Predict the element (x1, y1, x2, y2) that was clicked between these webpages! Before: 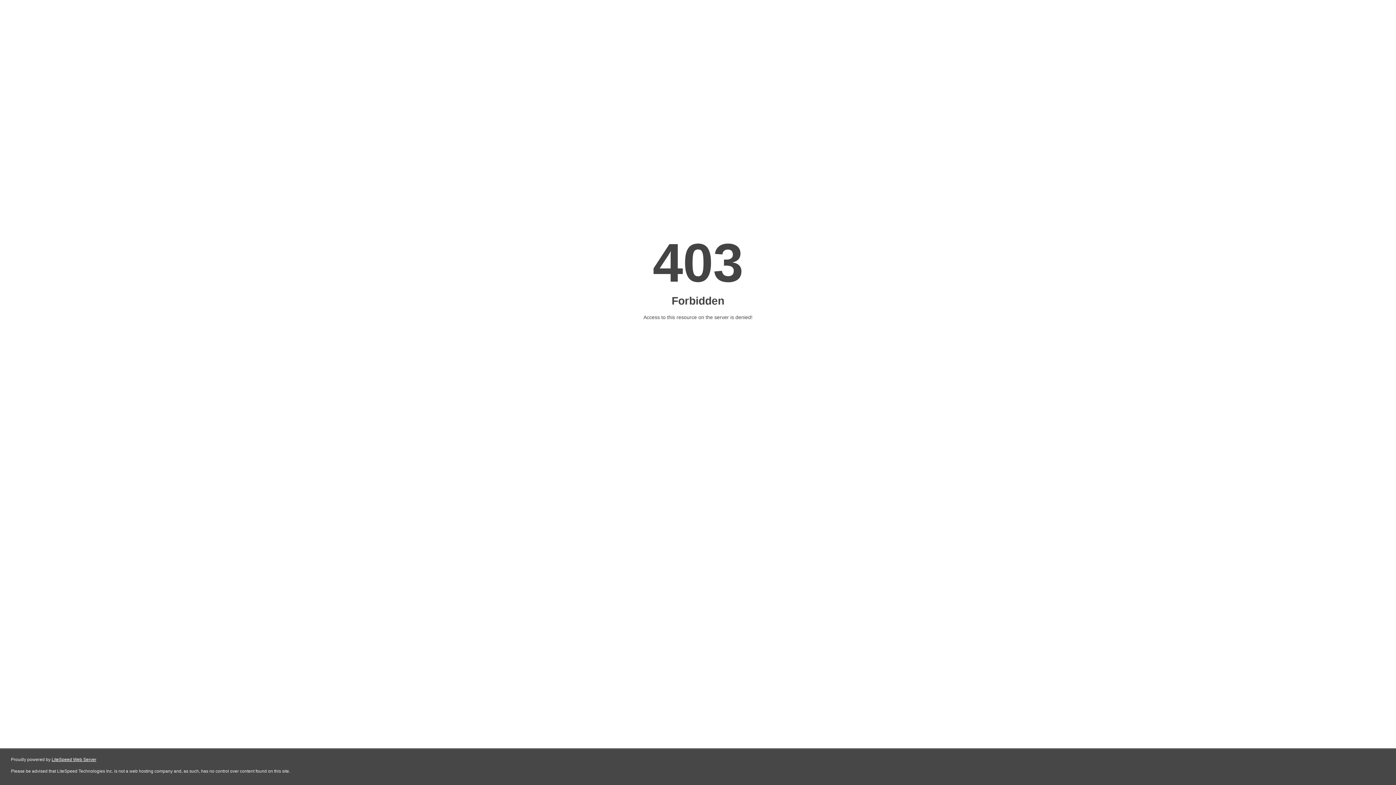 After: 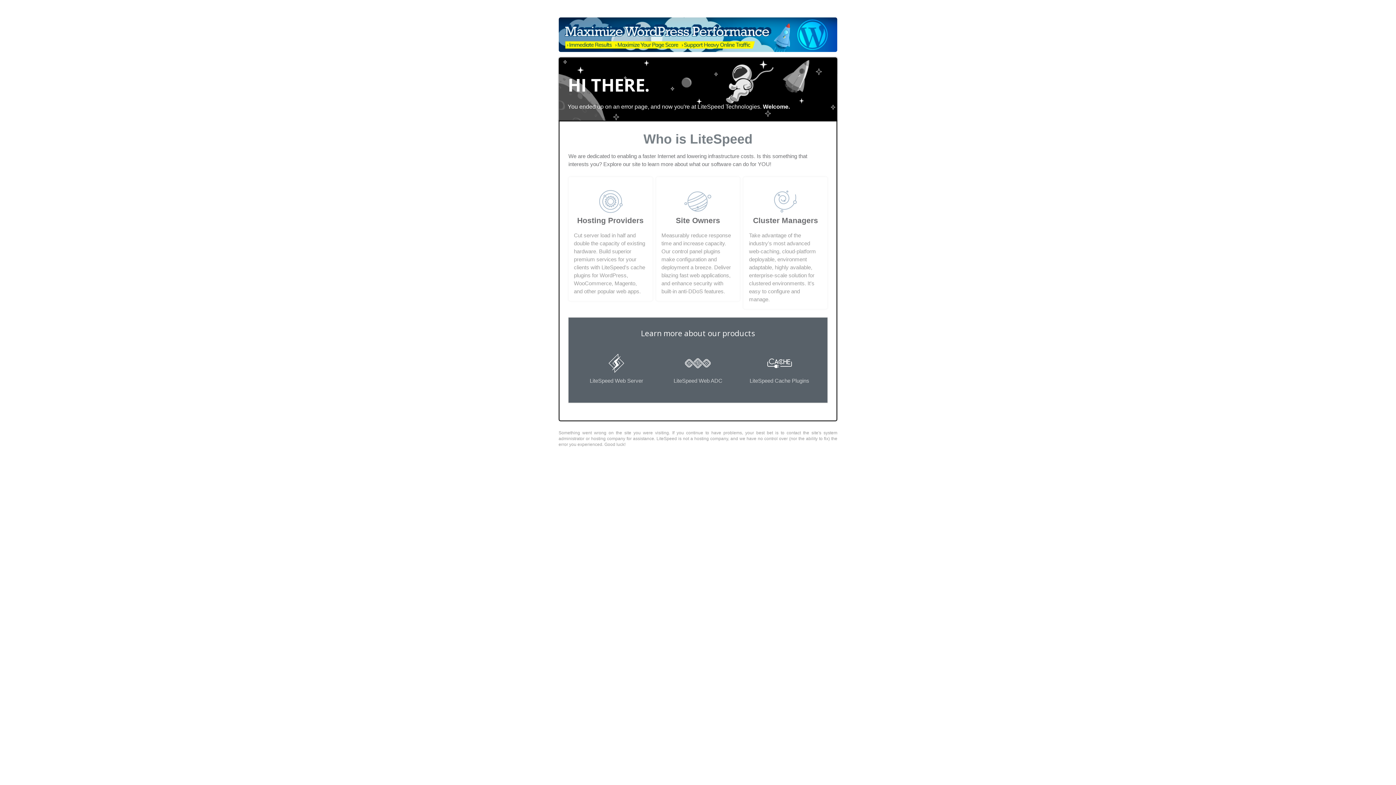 Action: bbox: (51, 757, 96, 762) label: LiteSpeed Web Server